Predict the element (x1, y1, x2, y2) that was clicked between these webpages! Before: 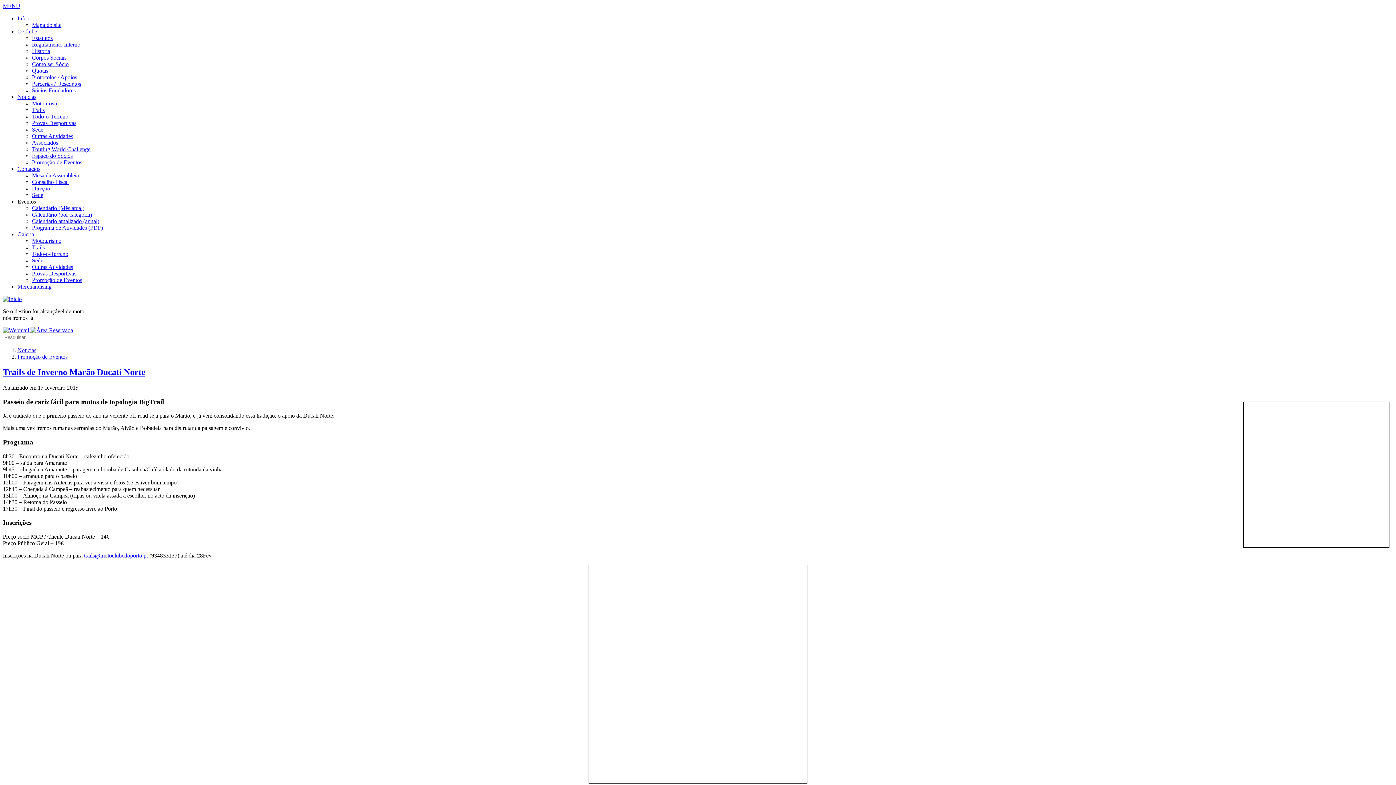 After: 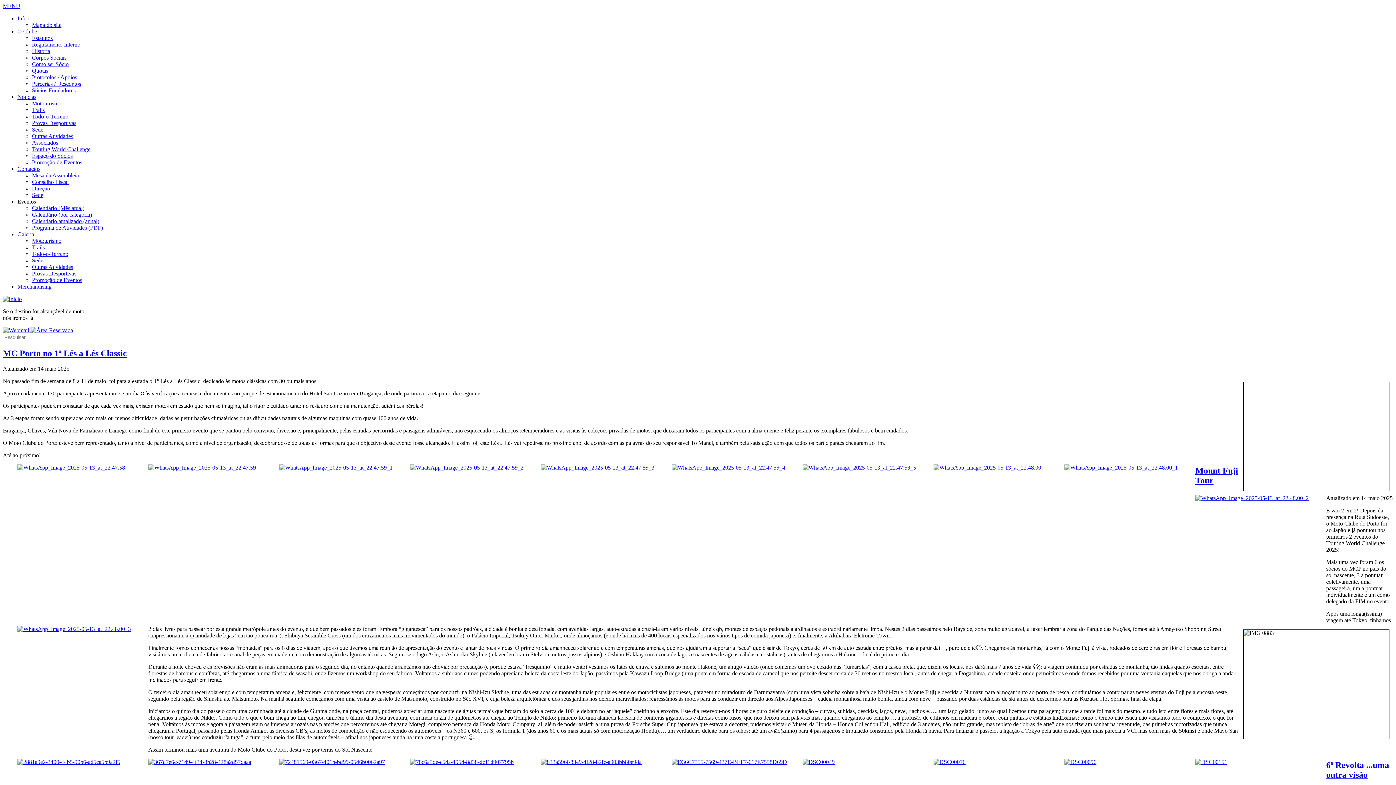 Action: bbox: (17, 93, 36, 100) label: Noticias